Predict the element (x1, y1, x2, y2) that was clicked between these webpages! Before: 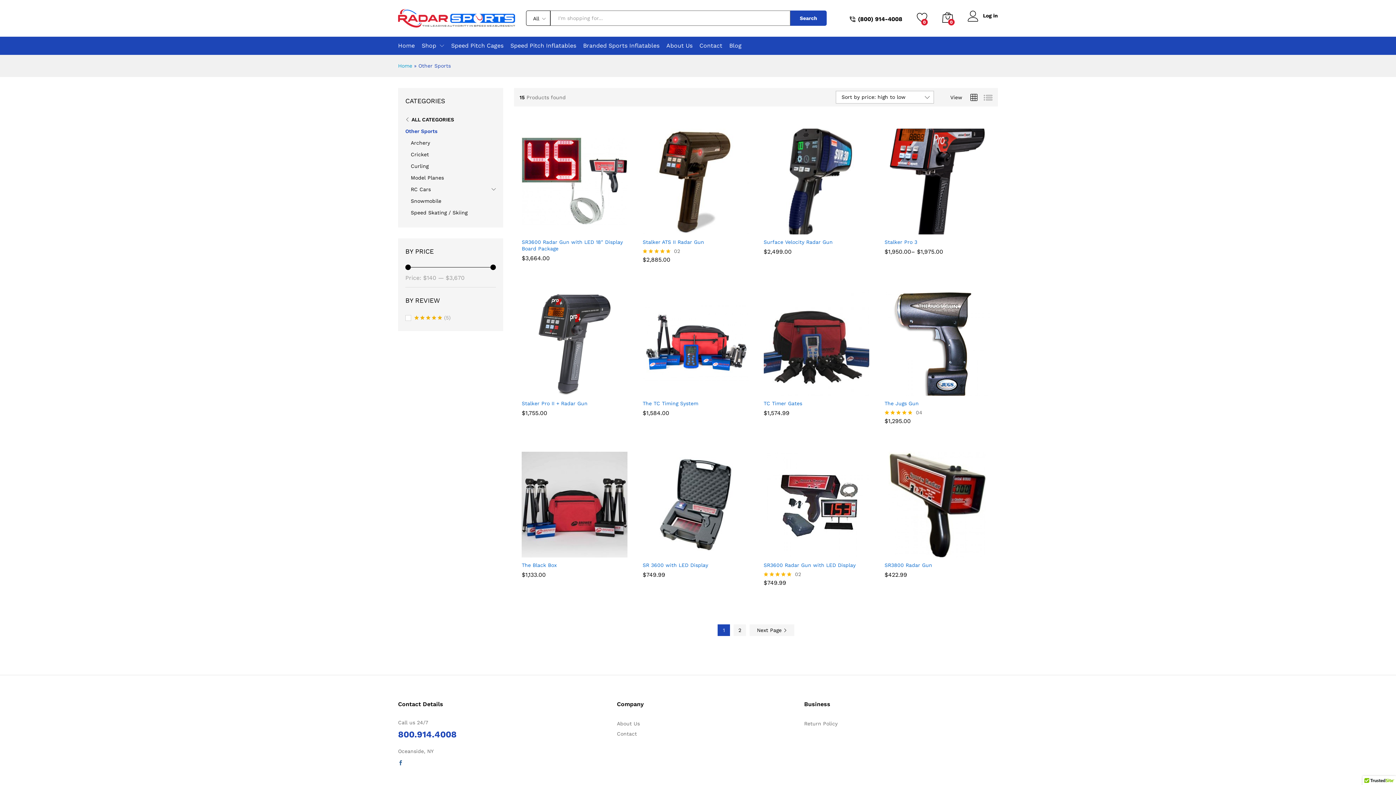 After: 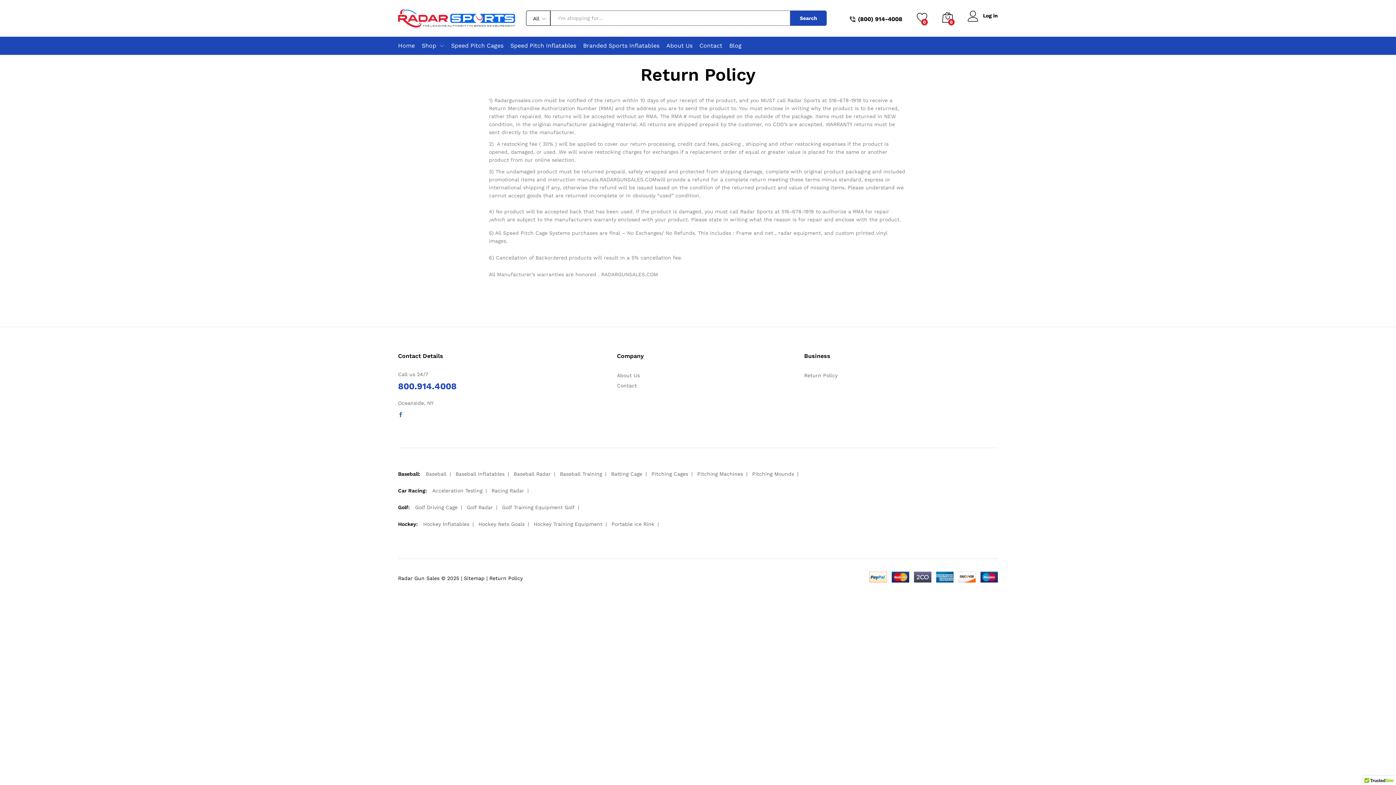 Action: label: Return Policy bbox: (804, 721, 837, 726)